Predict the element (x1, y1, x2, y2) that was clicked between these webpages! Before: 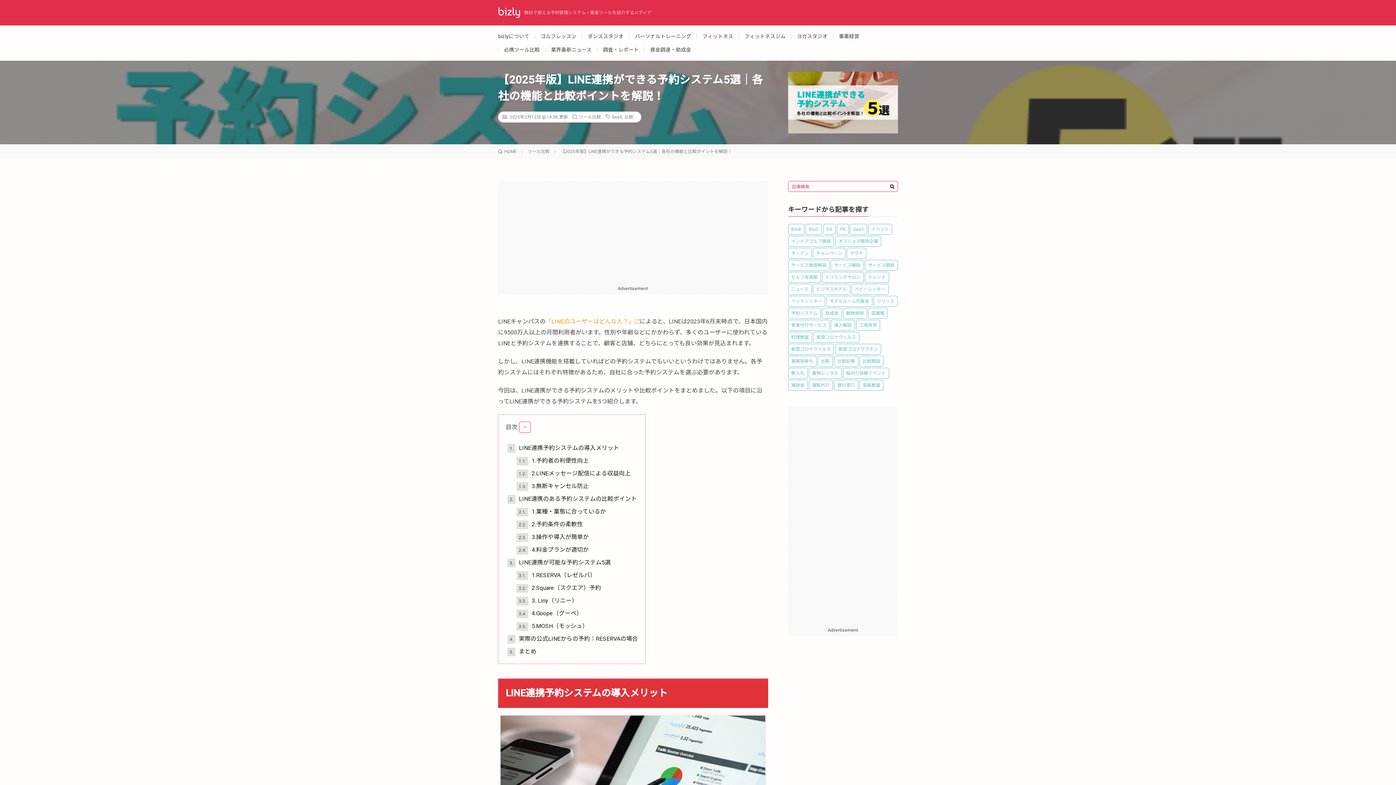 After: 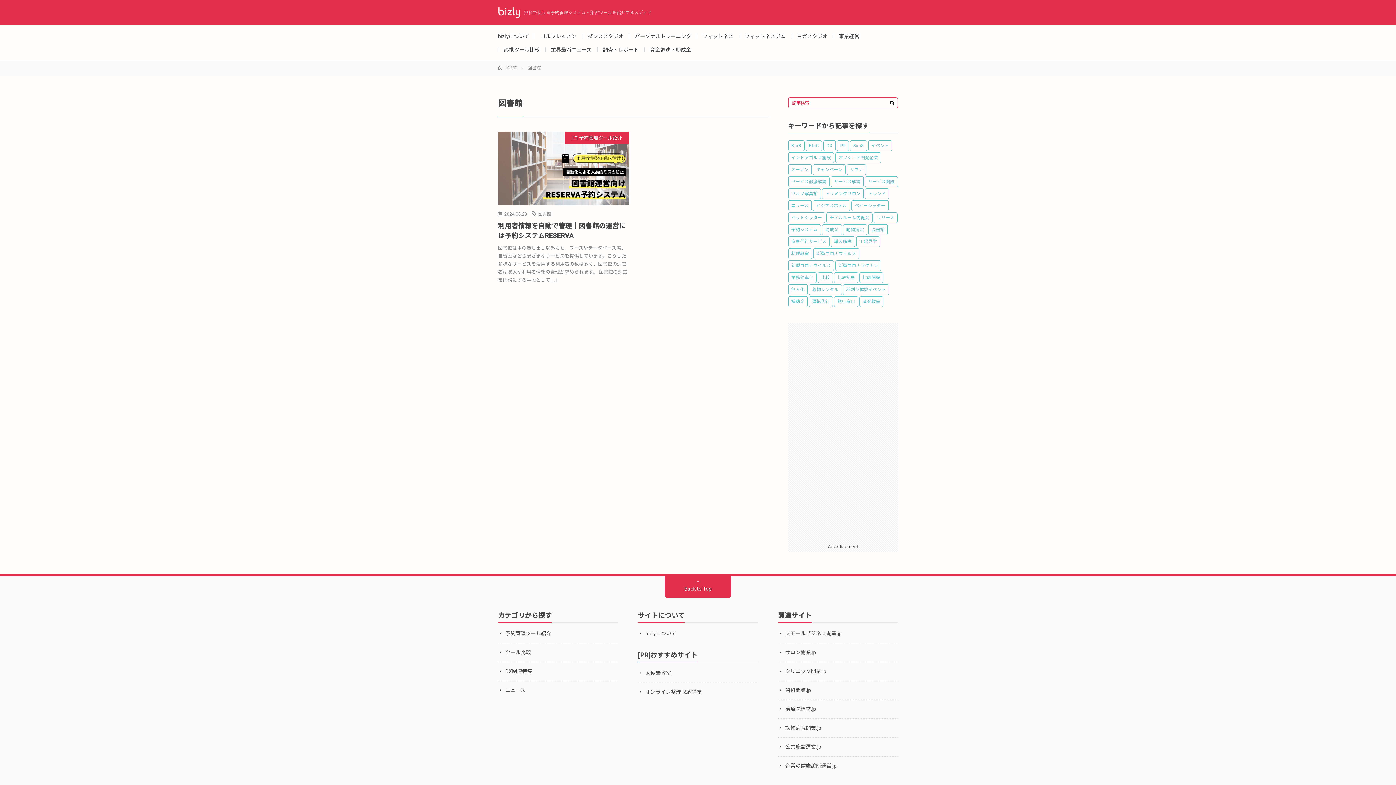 Action: bbox: (868, 308, 888, 318) label: 図書館 (1個の項目)